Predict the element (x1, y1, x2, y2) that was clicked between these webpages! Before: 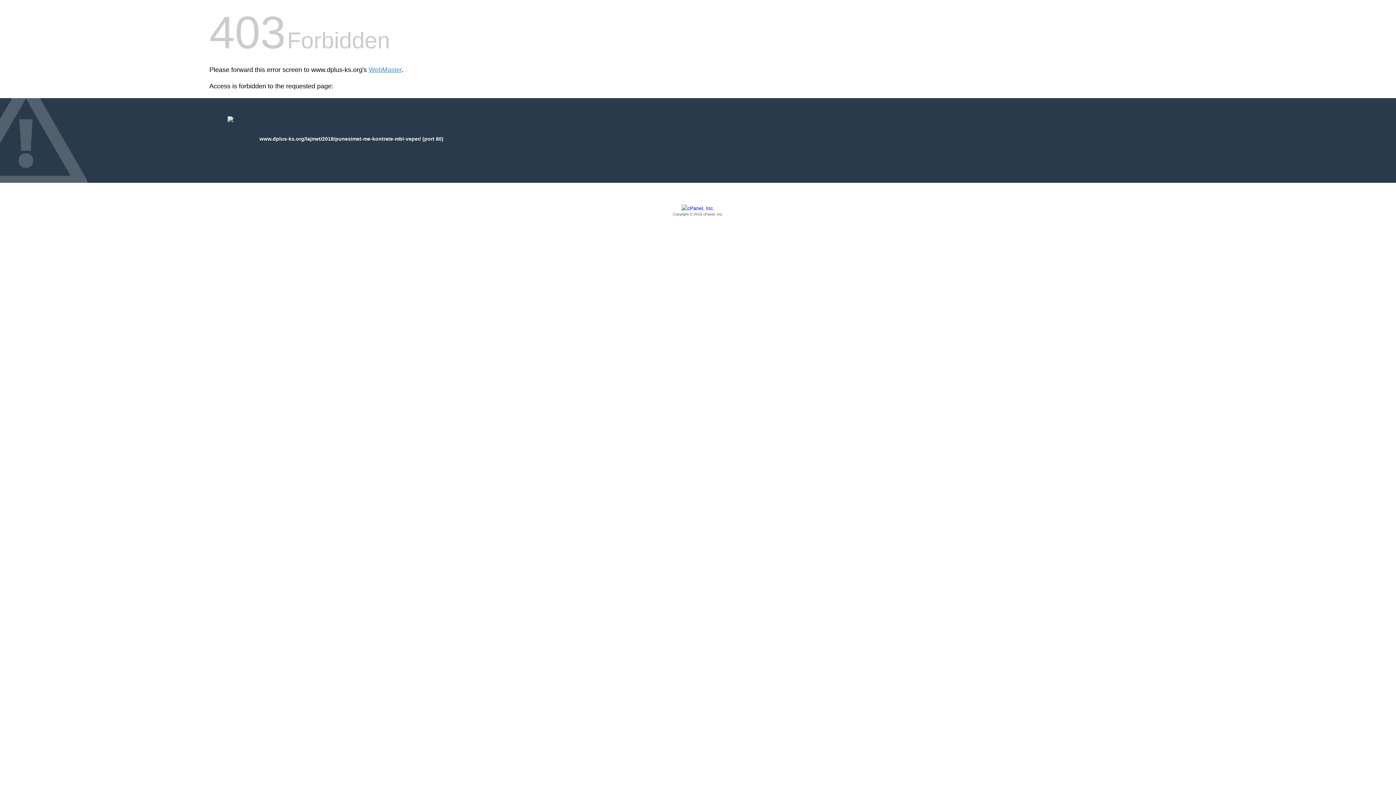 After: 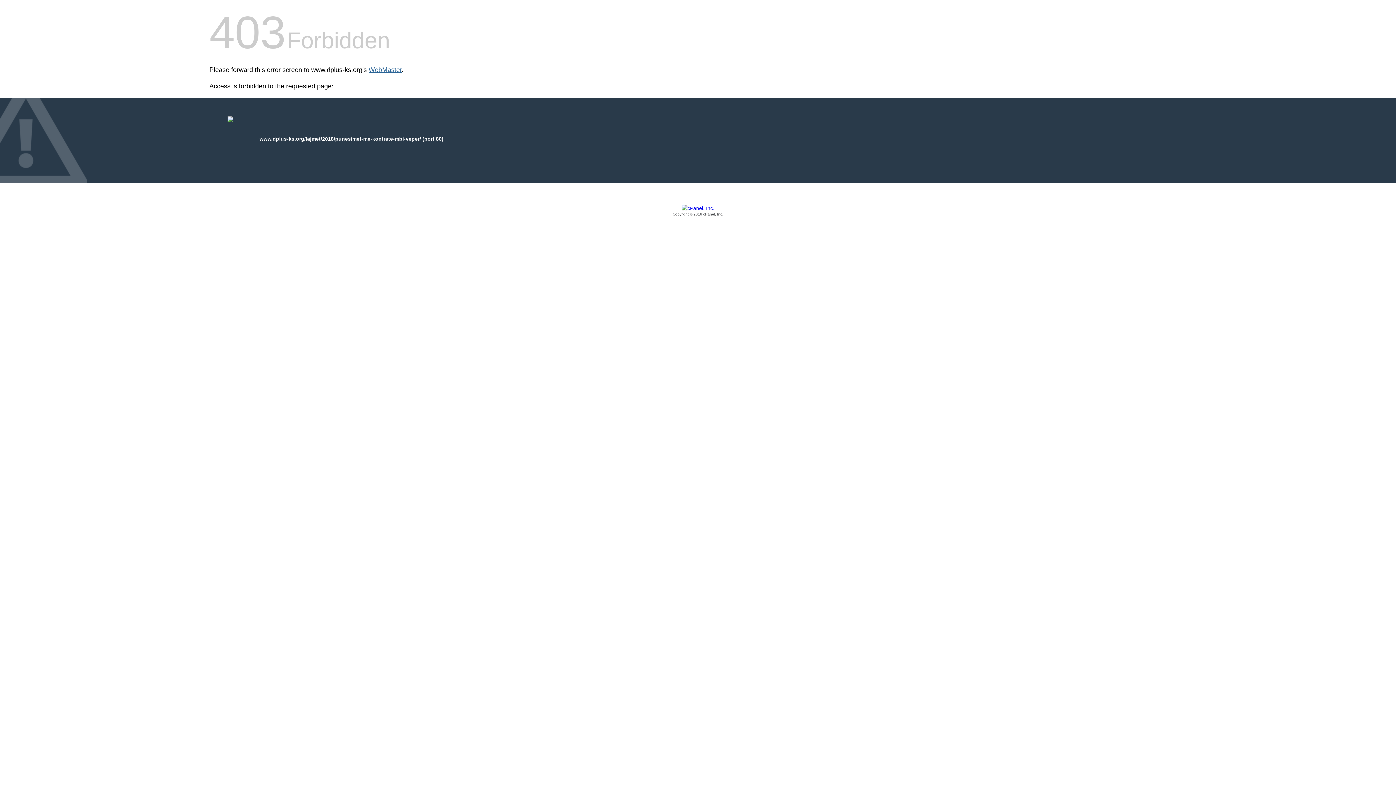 Action: label: WebMaster bbox: (368, 66, 401, 73)